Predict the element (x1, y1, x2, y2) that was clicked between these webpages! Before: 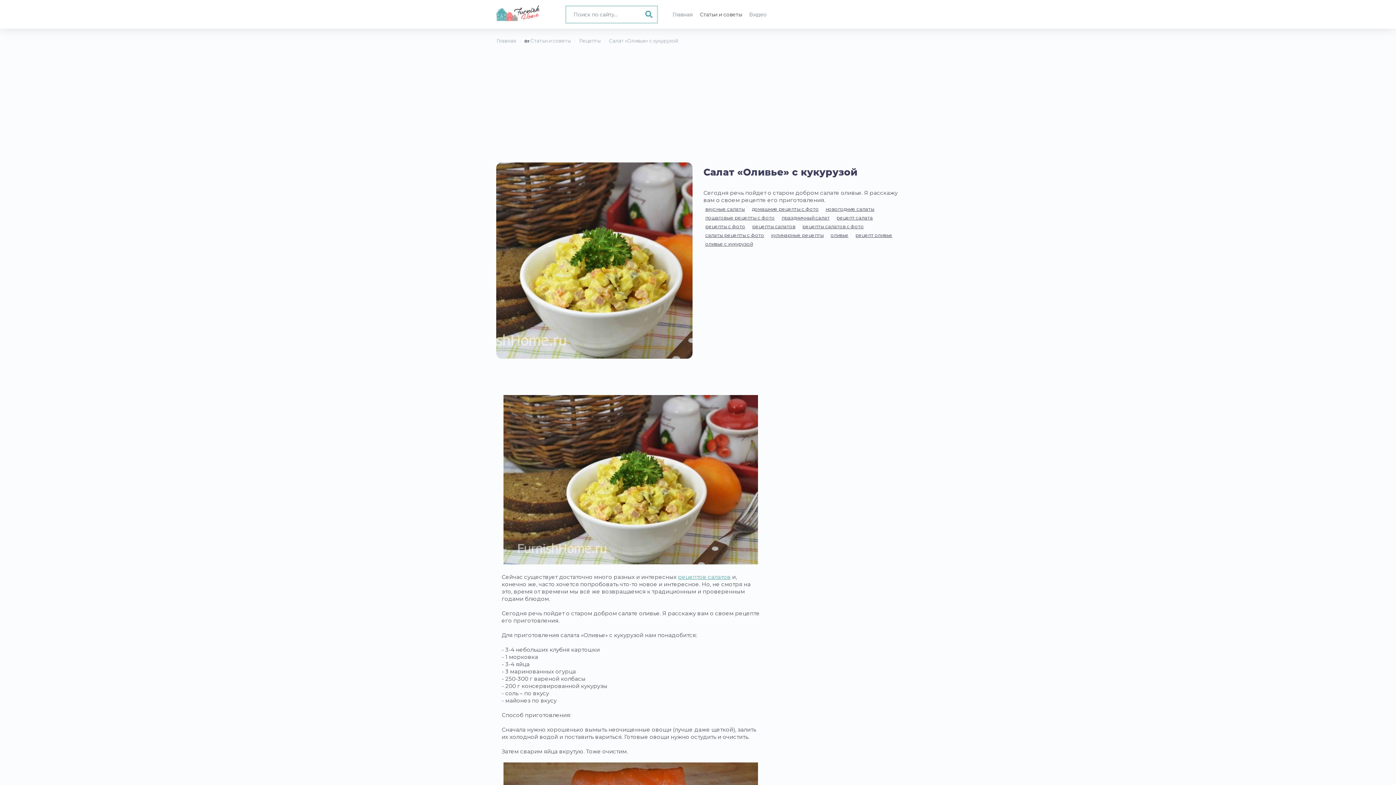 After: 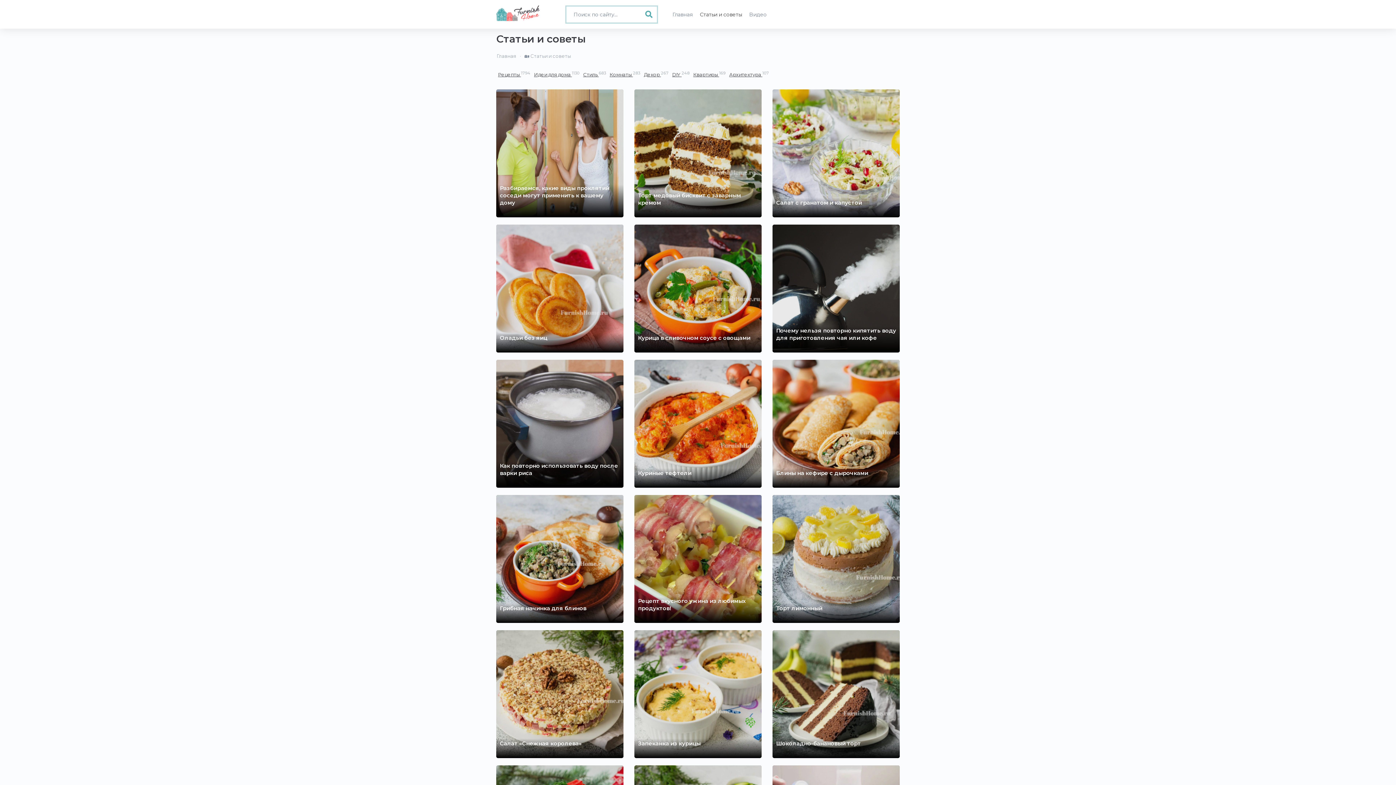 Action: label: Статьи и советы bbox: (696, 10, 745, 18)